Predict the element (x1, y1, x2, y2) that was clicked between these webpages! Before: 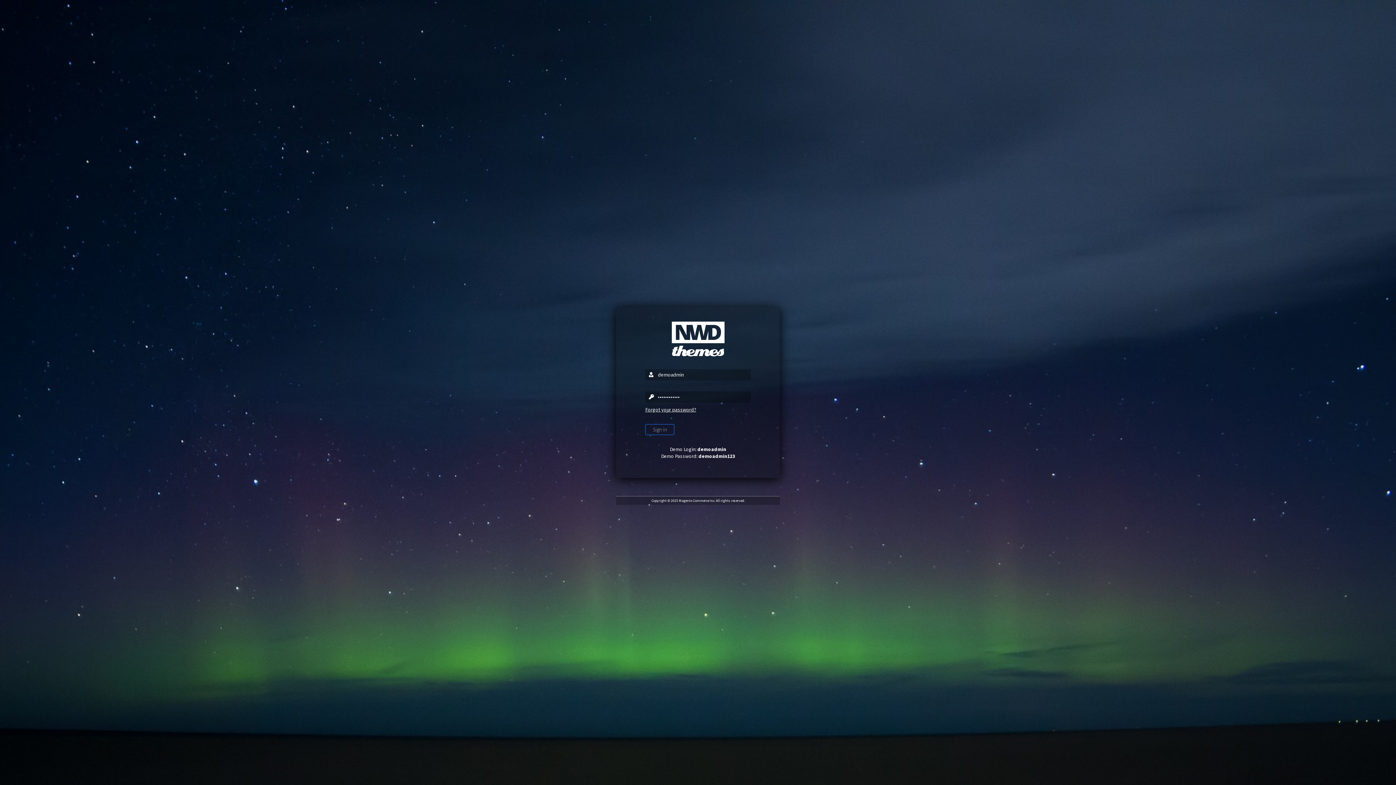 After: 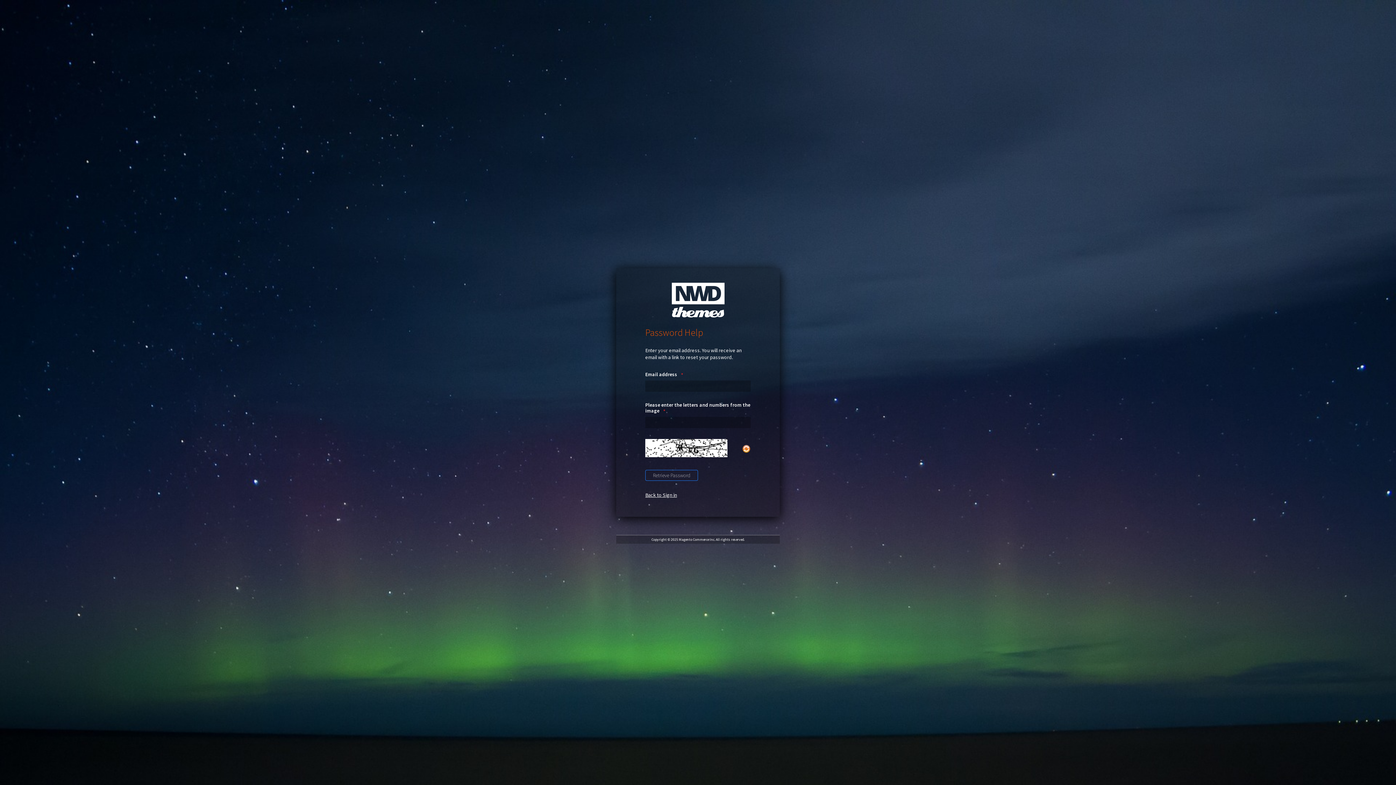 Action: bbox: (645, 406, 696, 412) label: Forgot your password?